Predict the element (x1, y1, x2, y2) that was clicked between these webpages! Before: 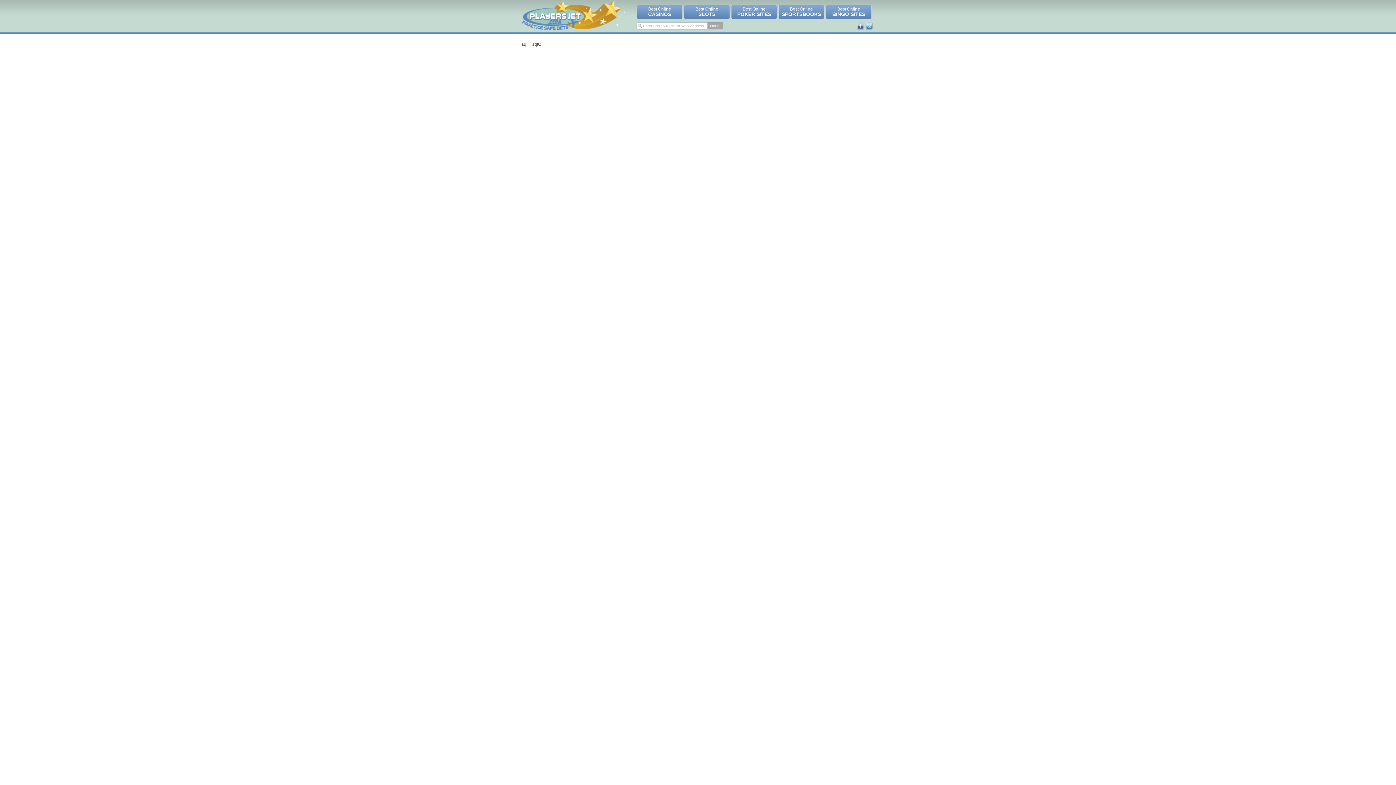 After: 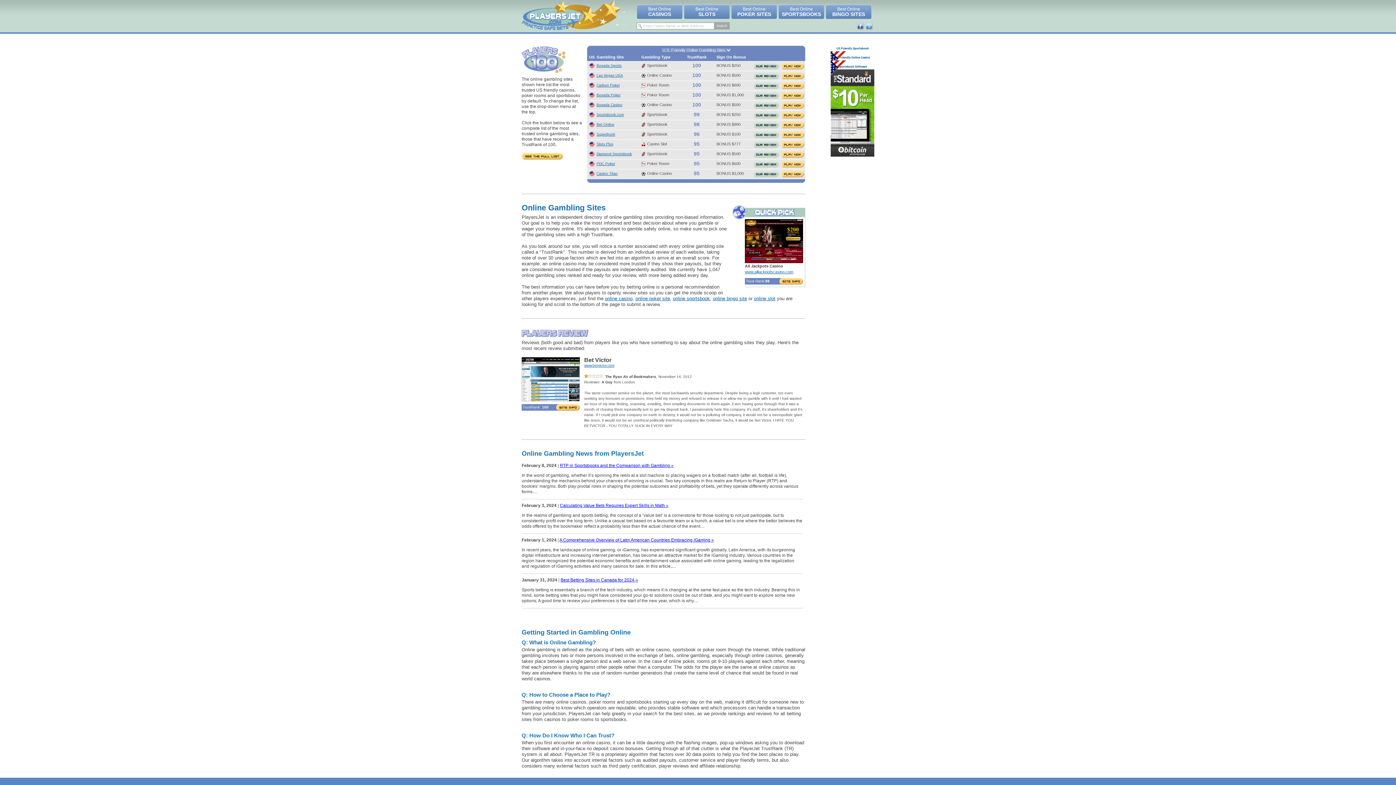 Action: bbox: (521, 26, 626, 31)